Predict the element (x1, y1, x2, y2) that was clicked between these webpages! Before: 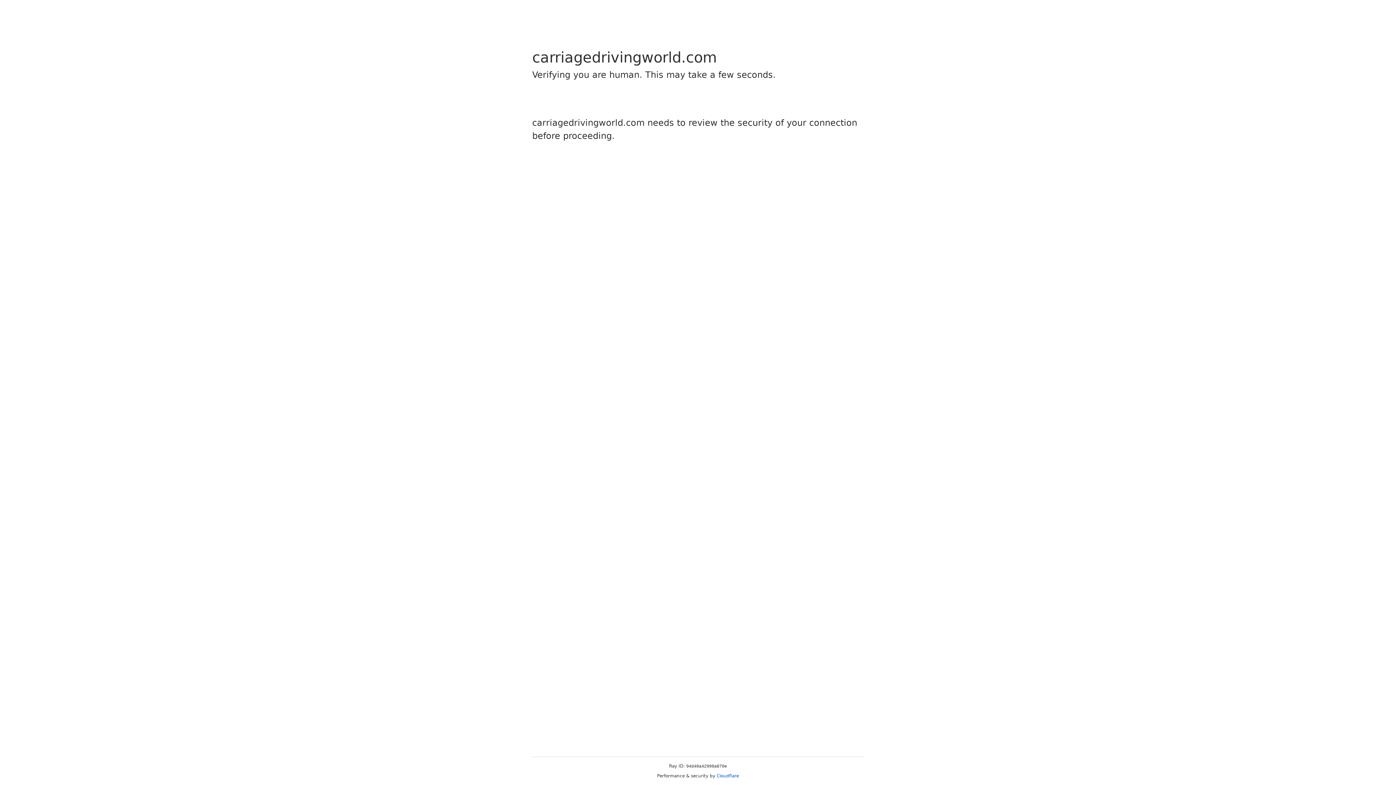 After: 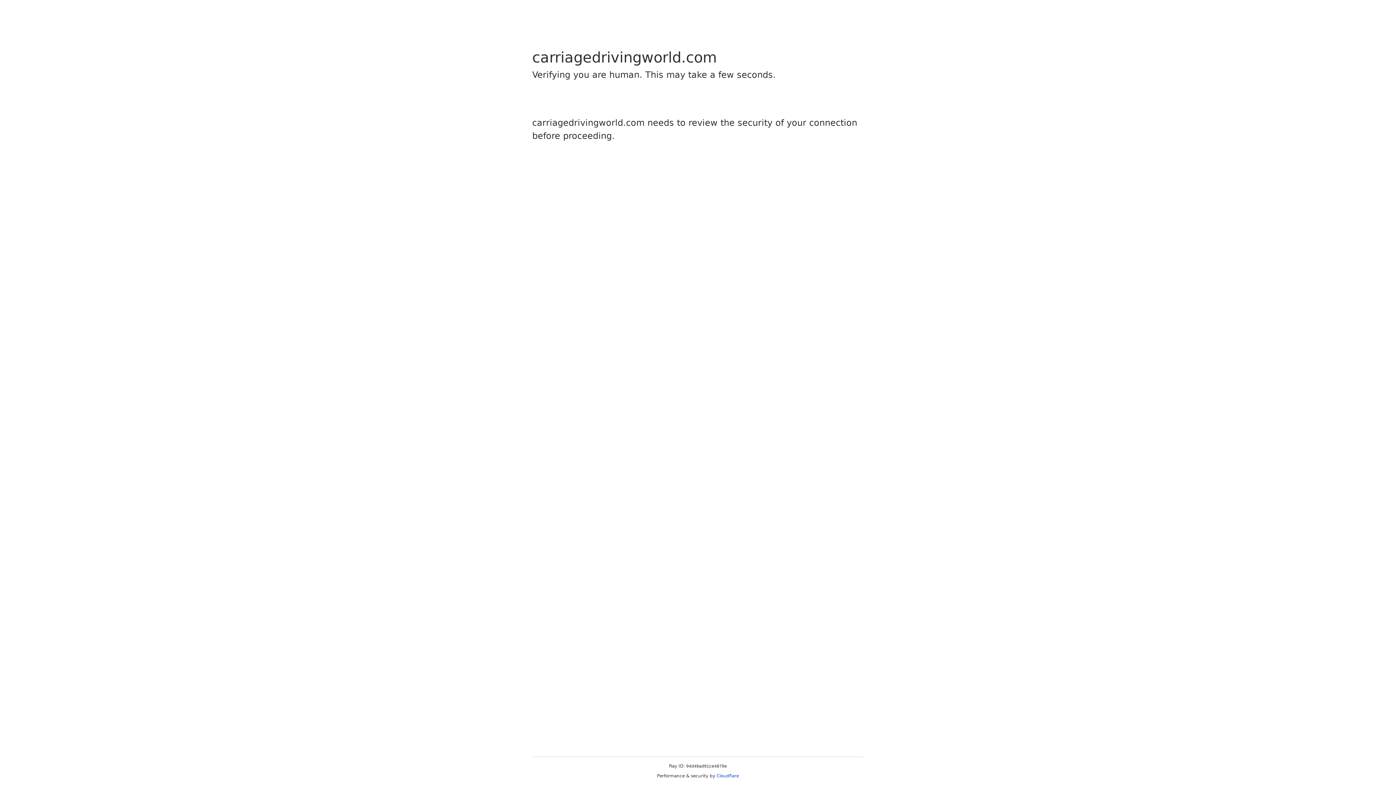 Action: bbox: (716, 773, 739, 778) label: Cloudflare